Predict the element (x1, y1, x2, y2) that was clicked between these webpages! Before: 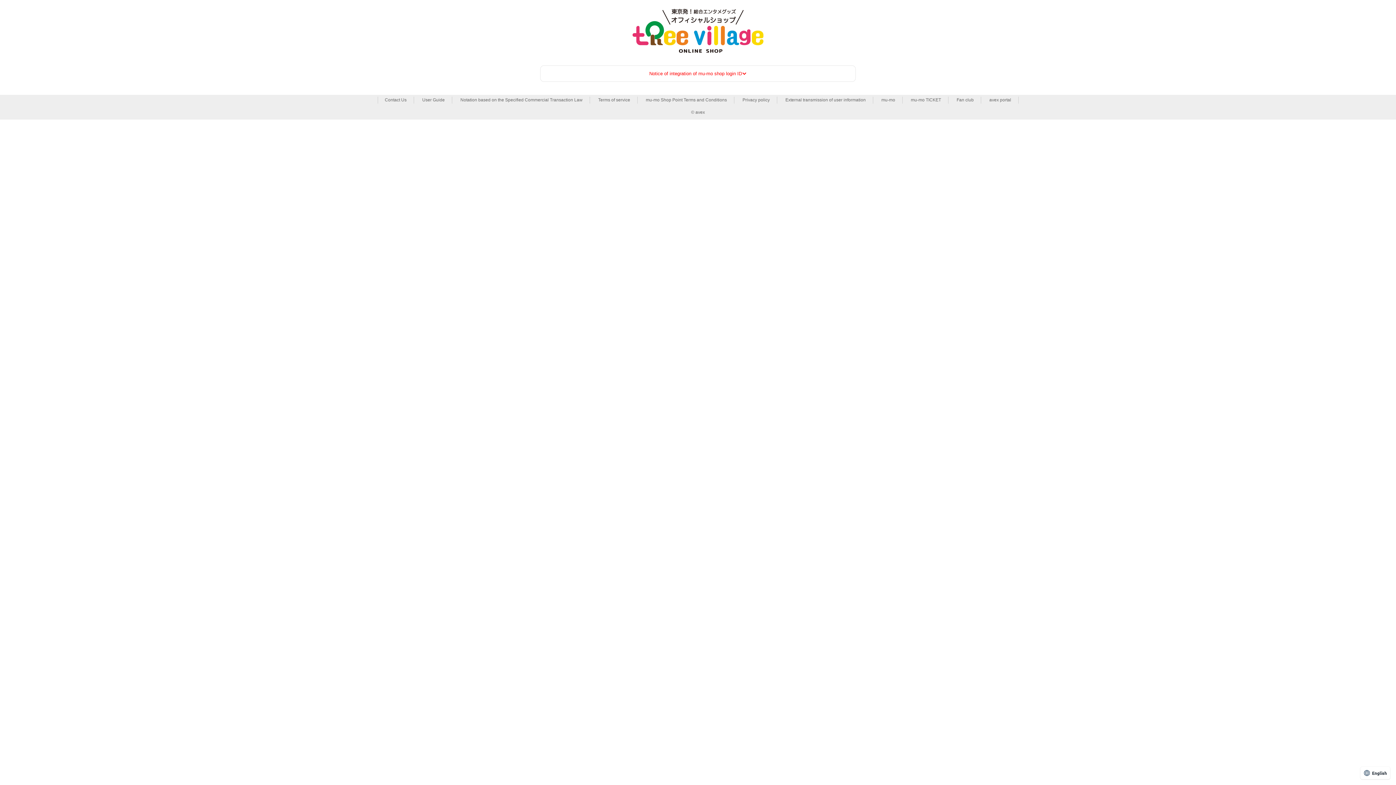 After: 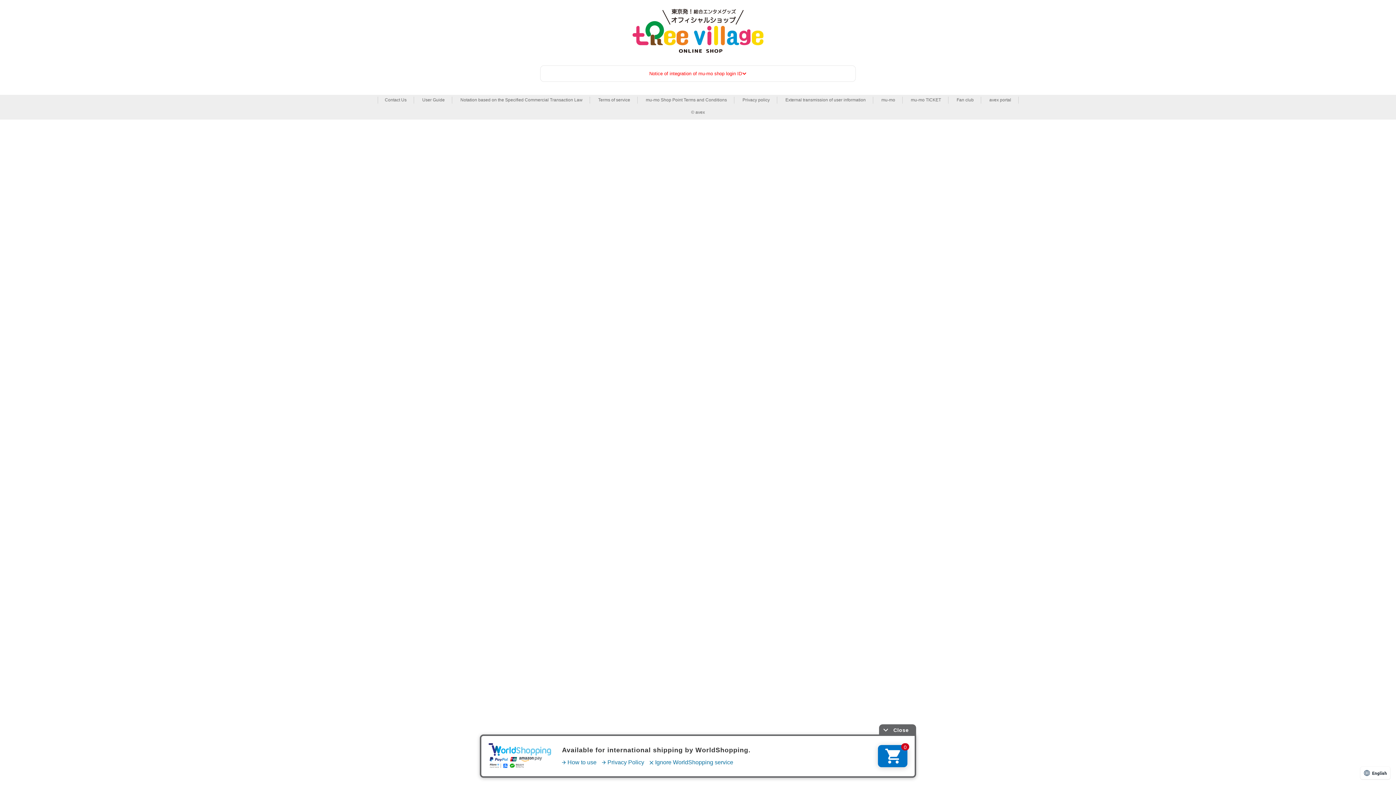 Action: label: mu-mo TICKET bbox: (911, 96, 941, 103)